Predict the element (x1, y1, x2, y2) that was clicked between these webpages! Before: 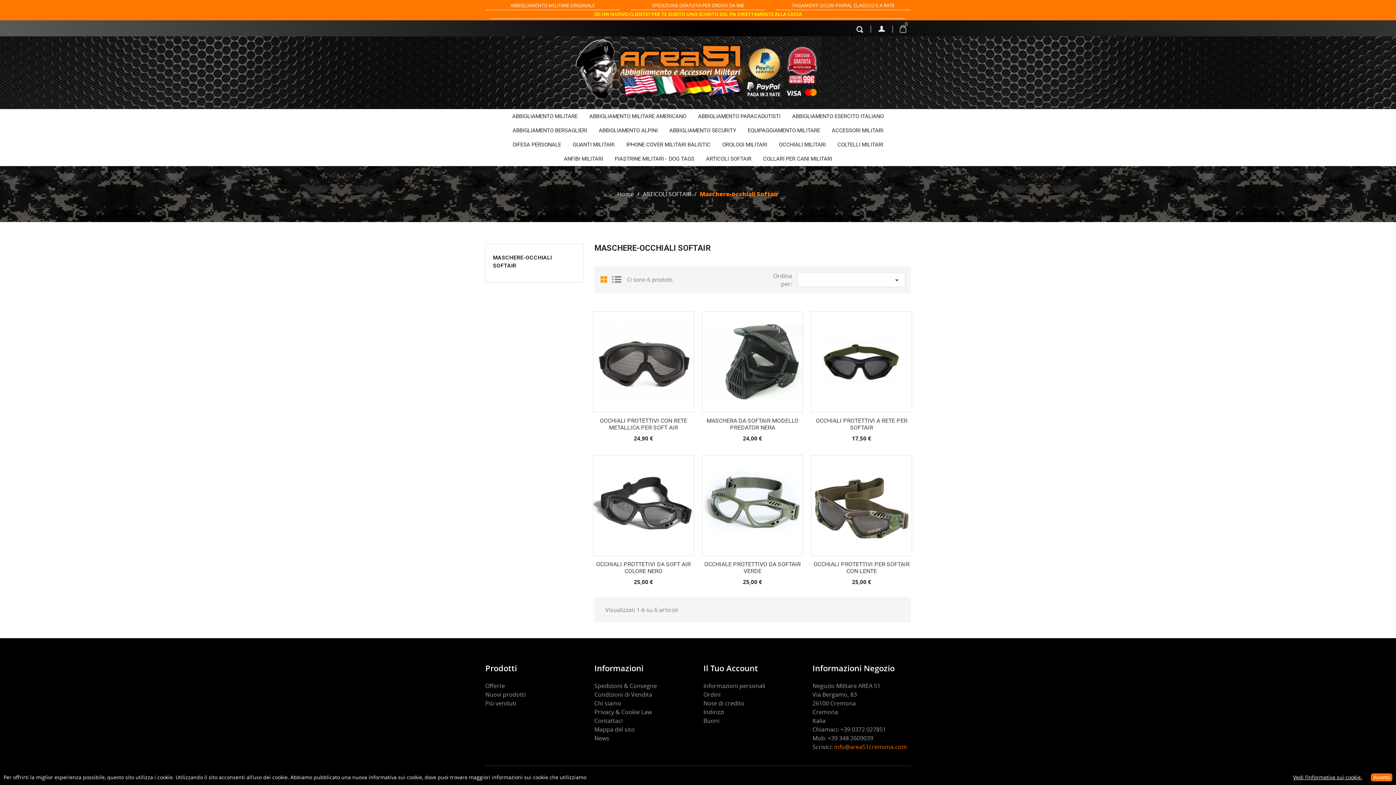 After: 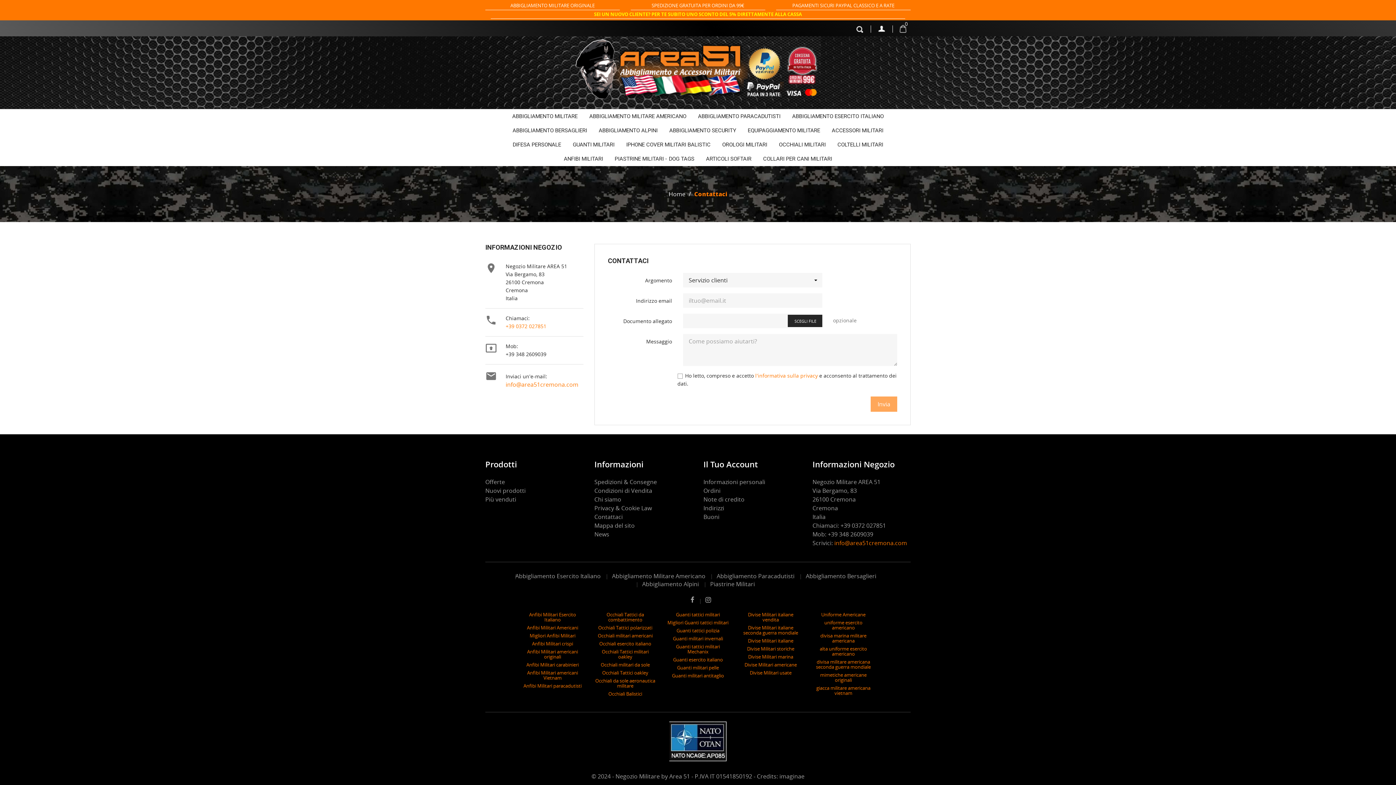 Action: bbox: (594, 717, 622, 725) label: Contattaci